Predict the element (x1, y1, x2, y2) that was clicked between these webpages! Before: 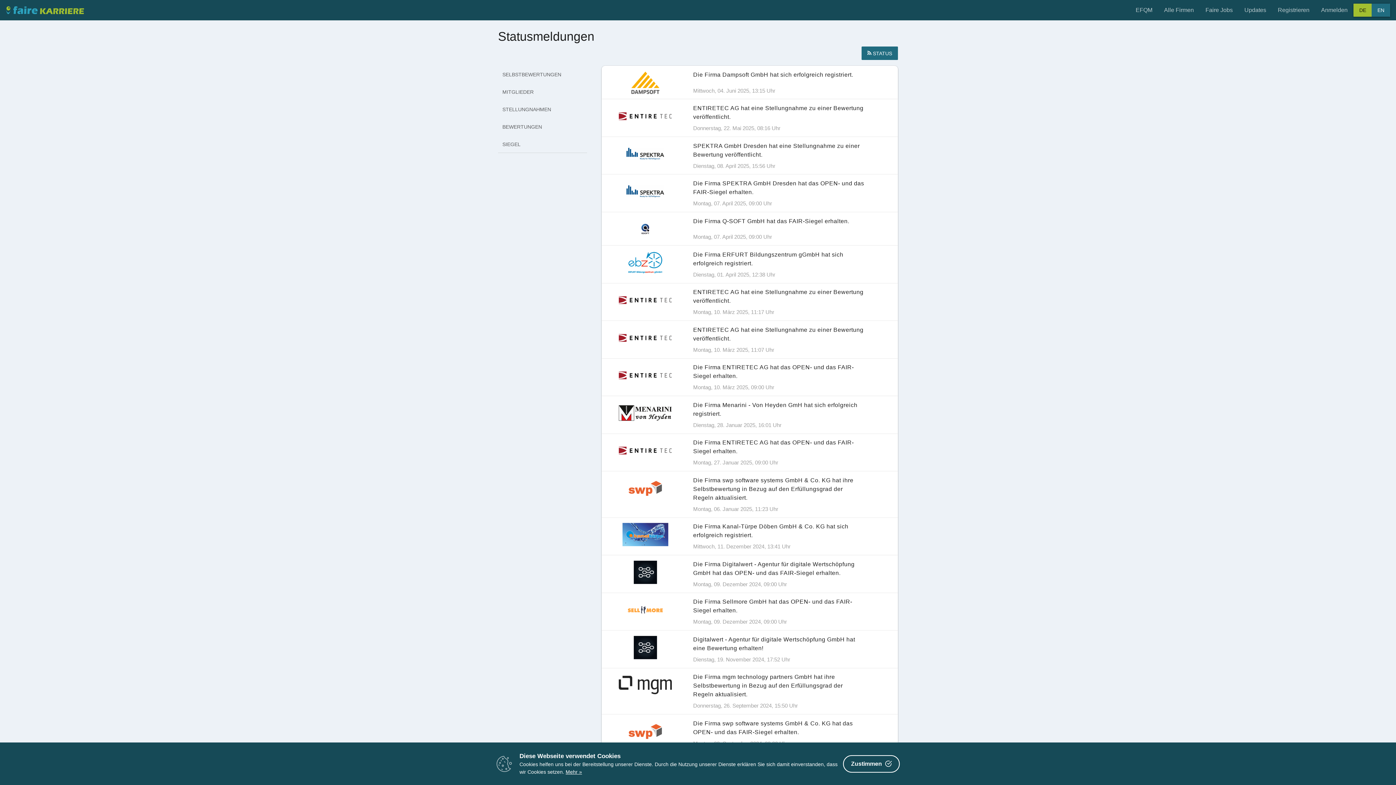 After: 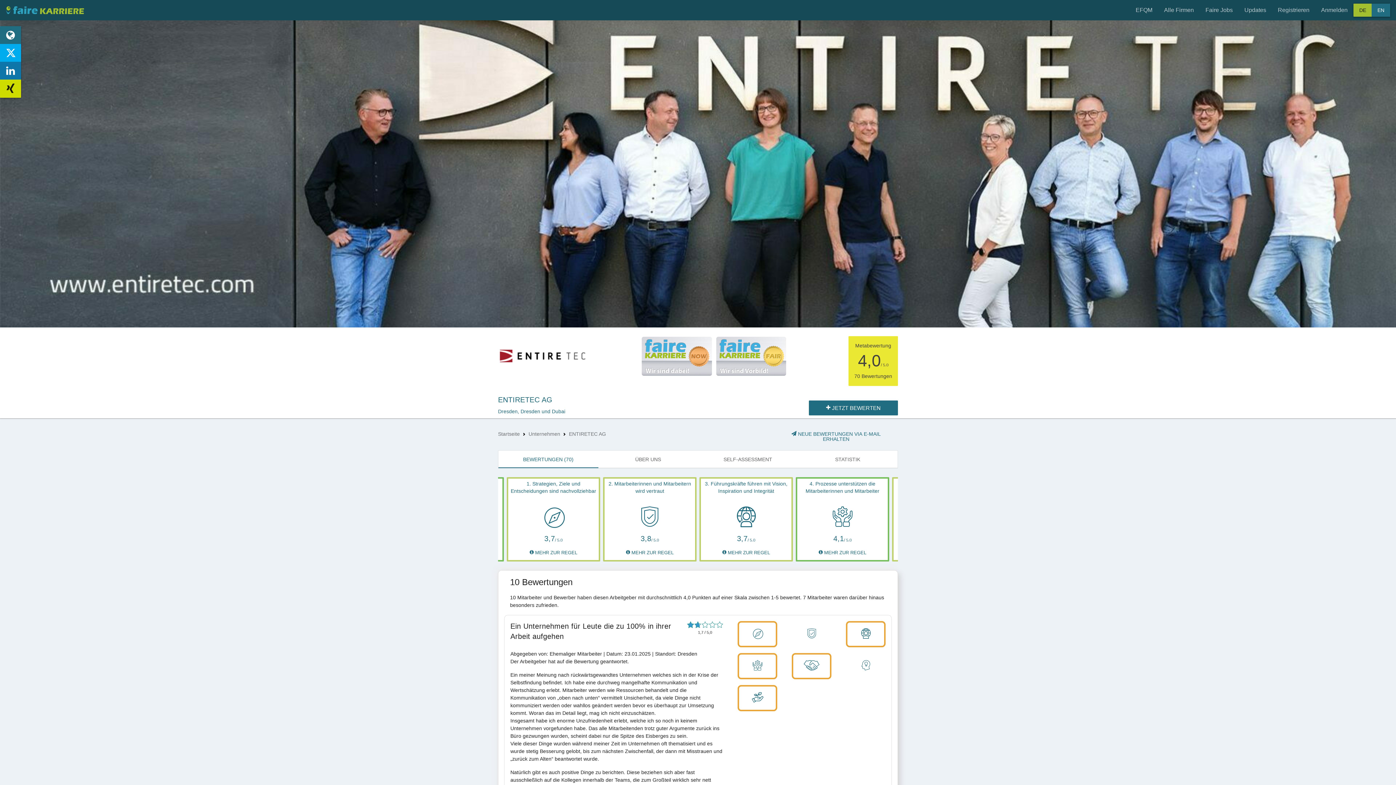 Action: label: Die Firma ENTIRETEC AG hat das OPEN- und das FAIR-Siegel erhalten.
Montag, 10. März 2025, 09:00 Uhr bbox: (601, 358, 898, 396)